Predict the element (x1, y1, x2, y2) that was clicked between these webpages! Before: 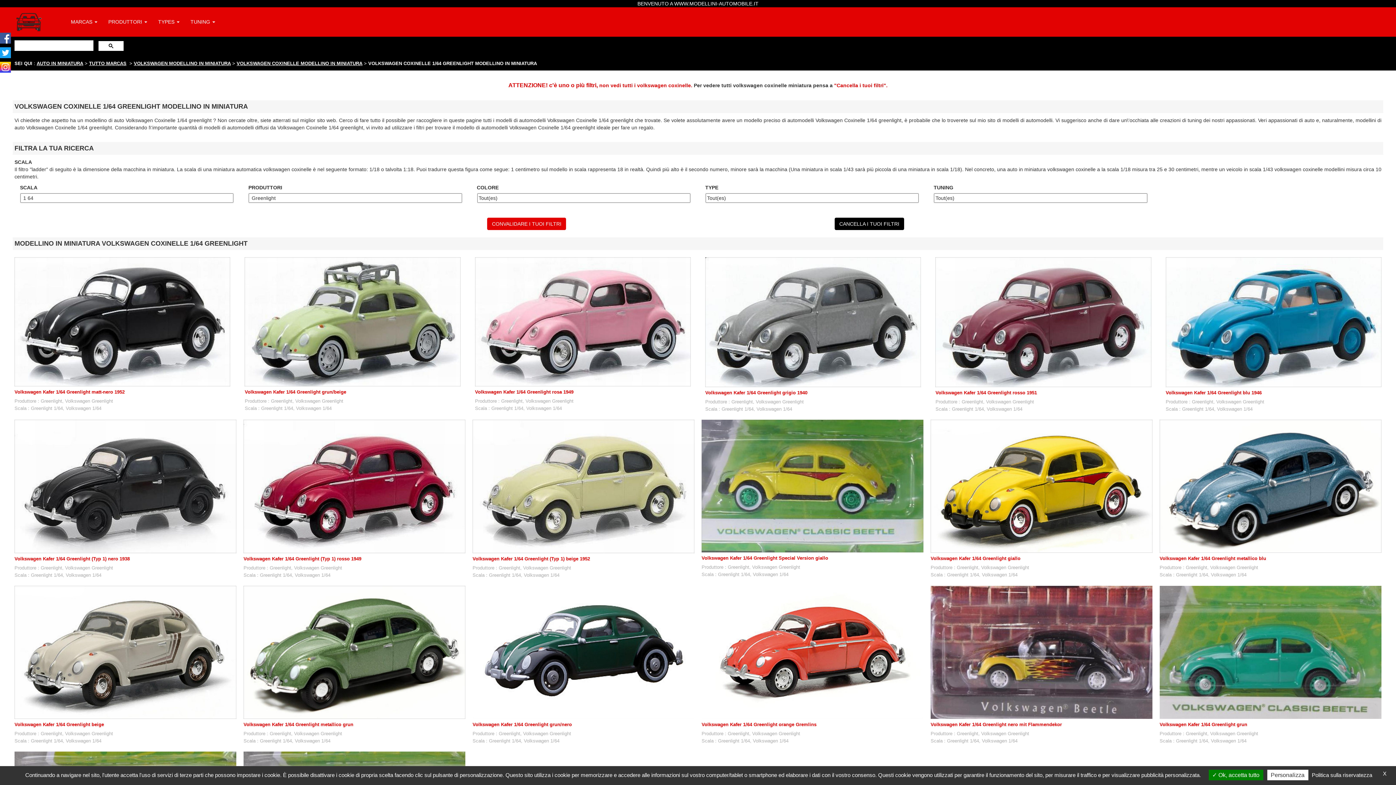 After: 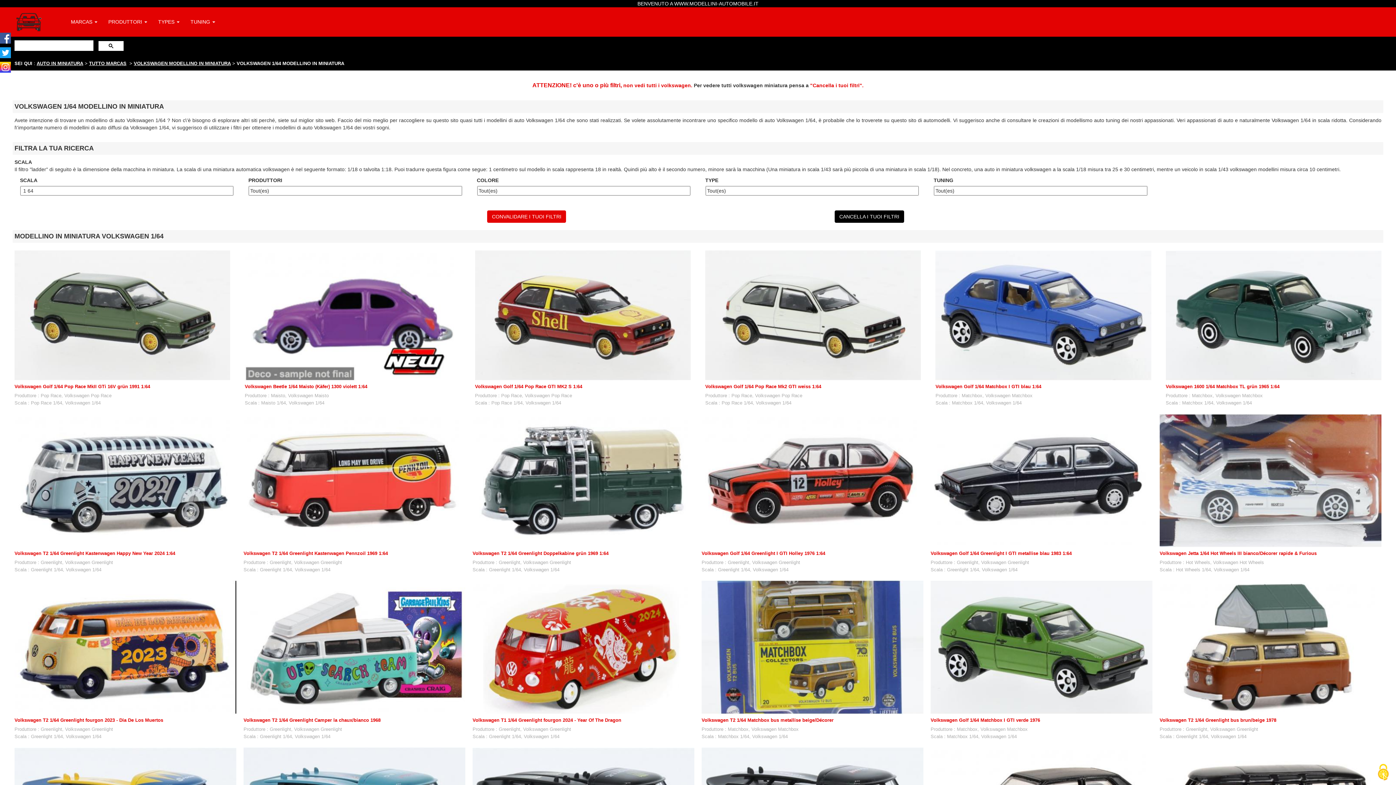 Action: bbox: (756, 406, 792, 412) label: Volkswagen 1/64